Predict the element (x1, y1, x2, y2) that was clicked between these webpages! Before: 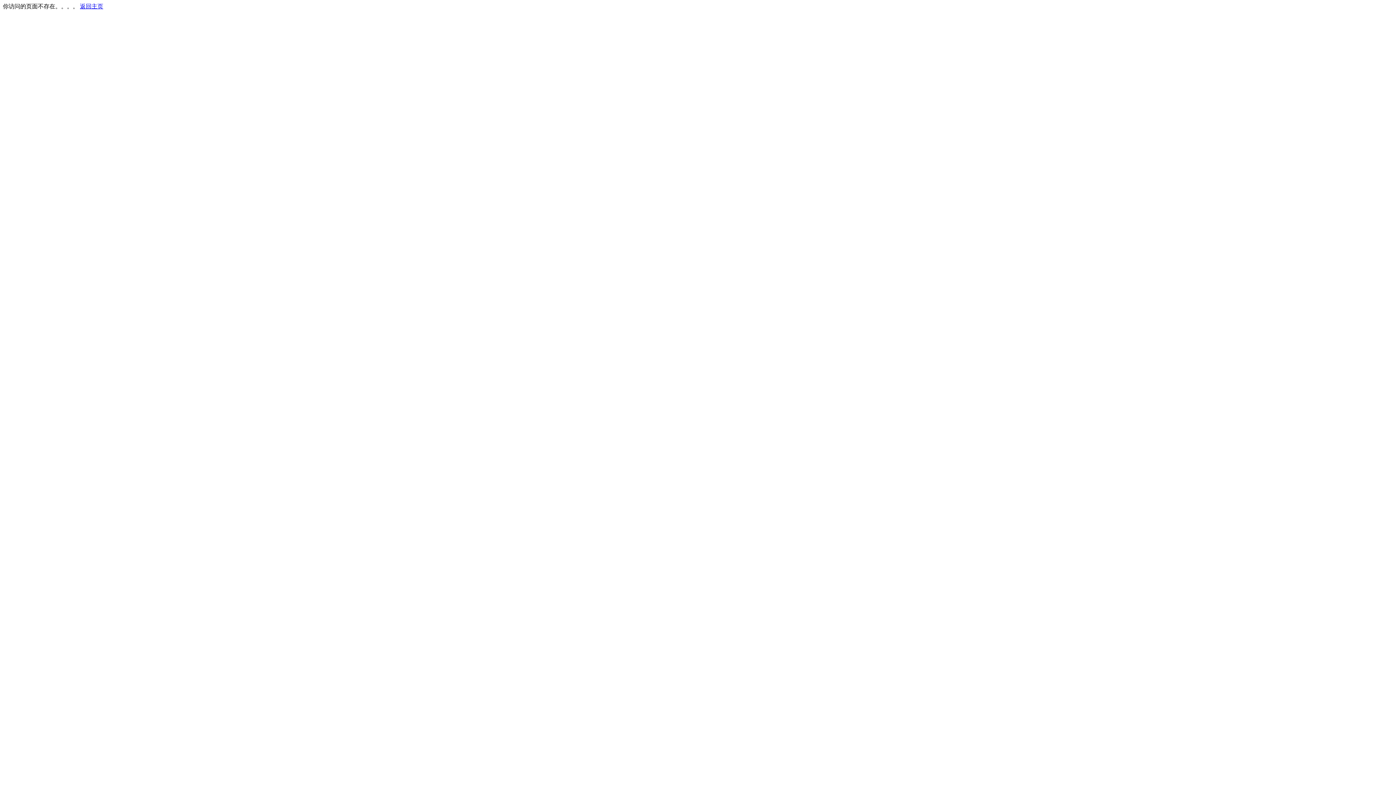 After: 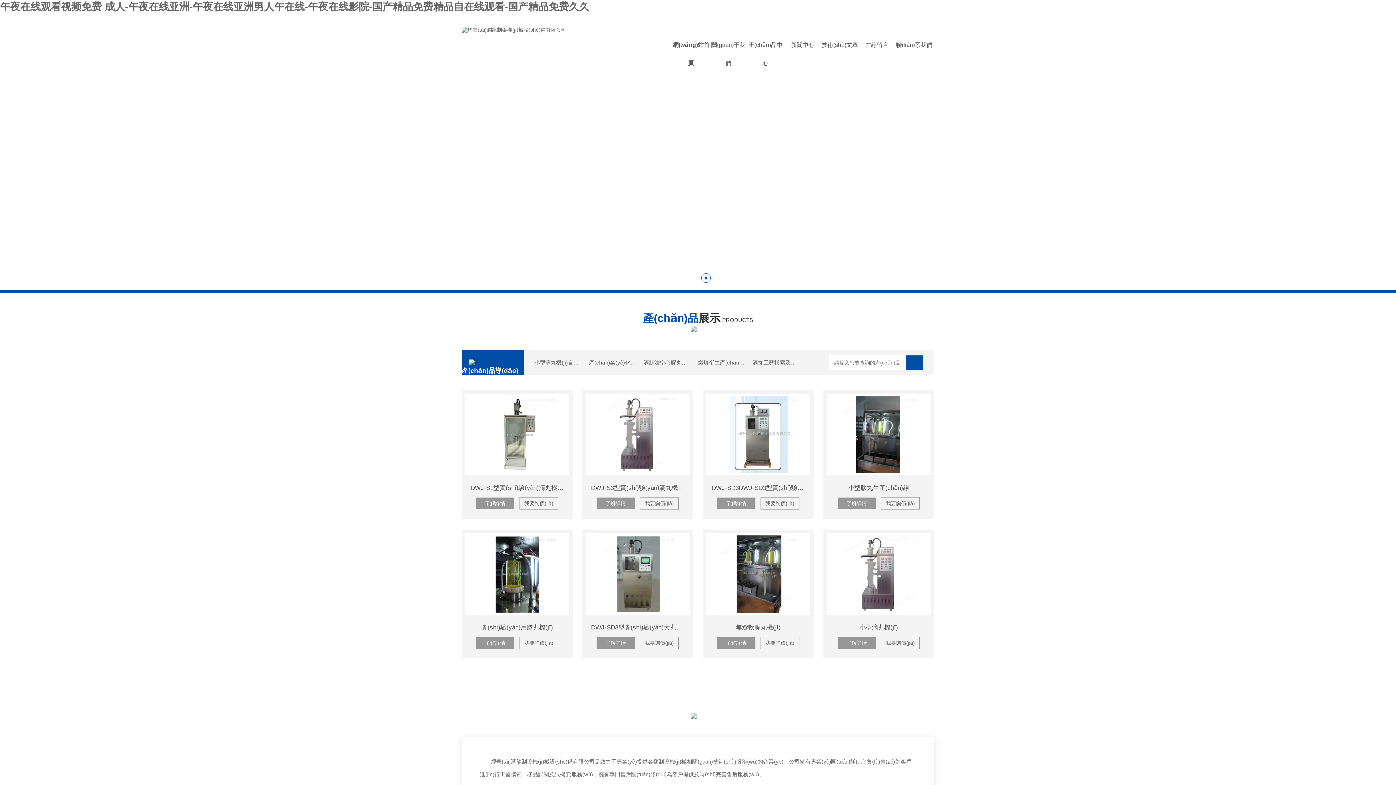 Action: bbox: (80, 3, 103, 9) label: 返回主页